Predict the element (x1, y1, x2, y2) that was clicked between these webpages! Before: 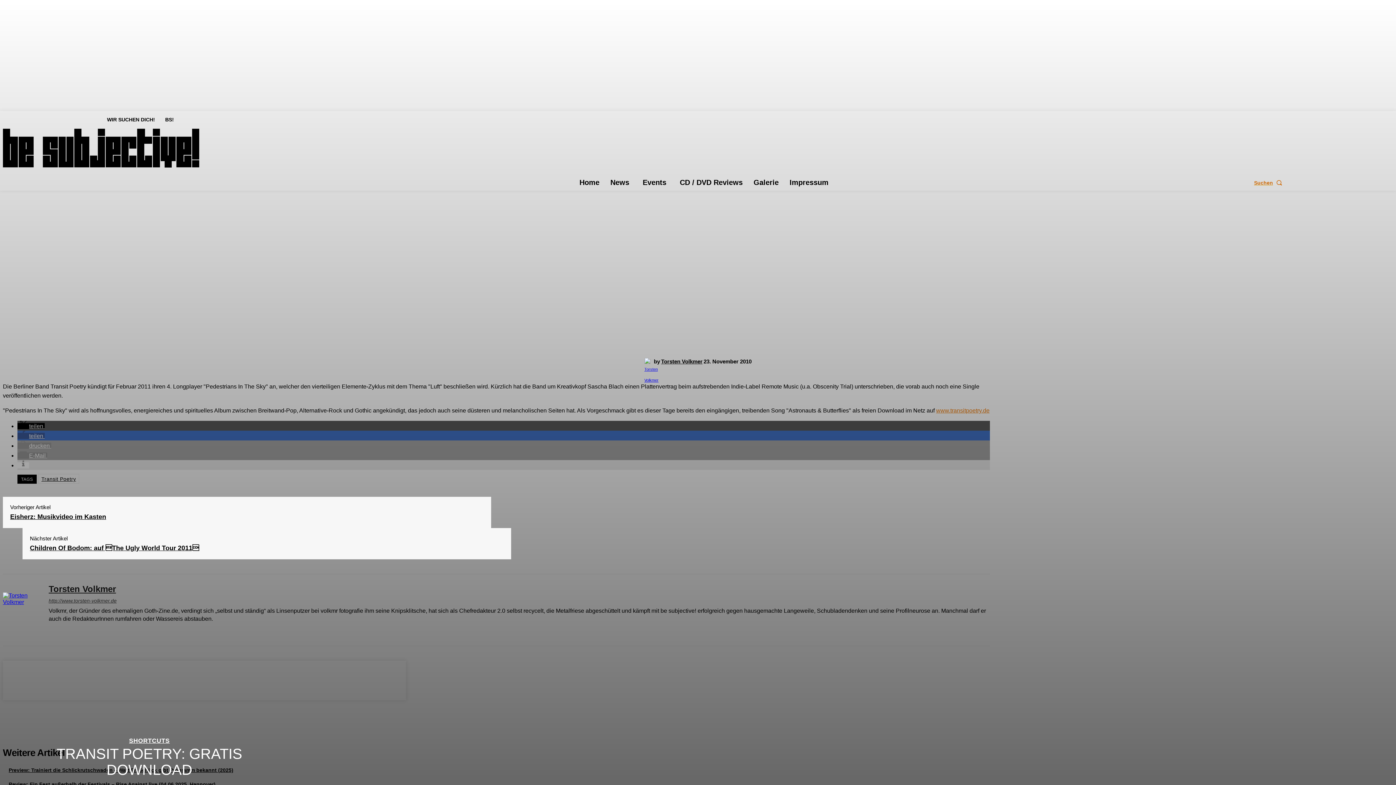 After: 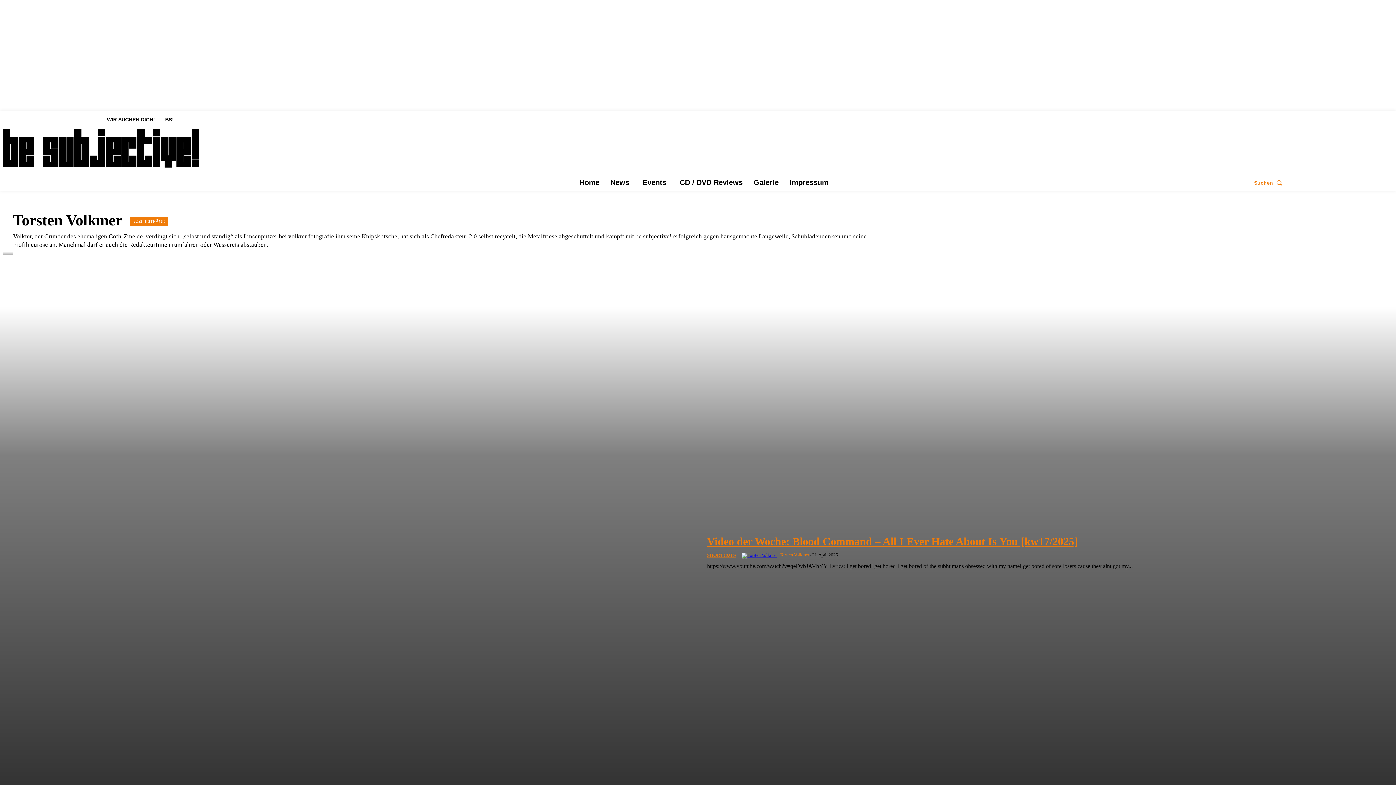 Action: bbox: (644, 358, 654, 365)